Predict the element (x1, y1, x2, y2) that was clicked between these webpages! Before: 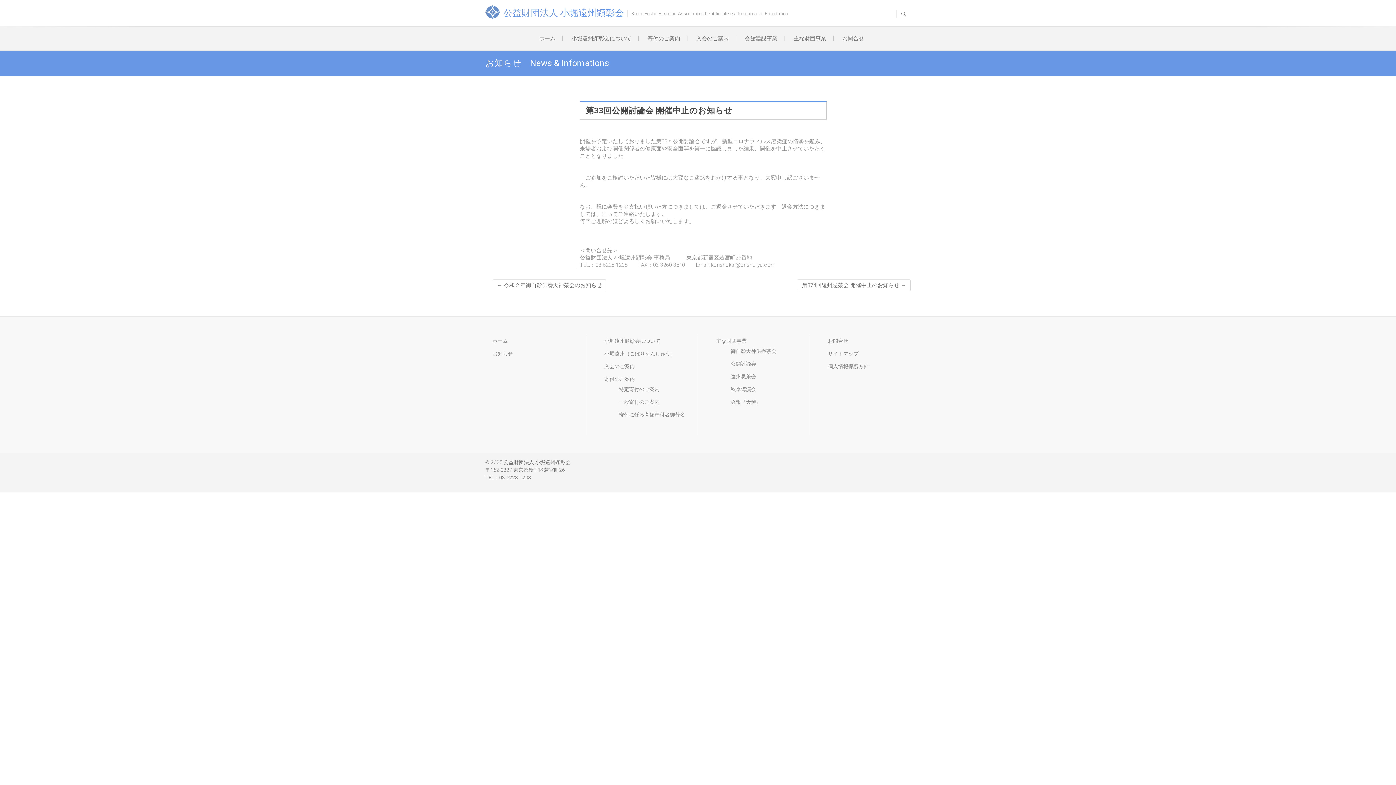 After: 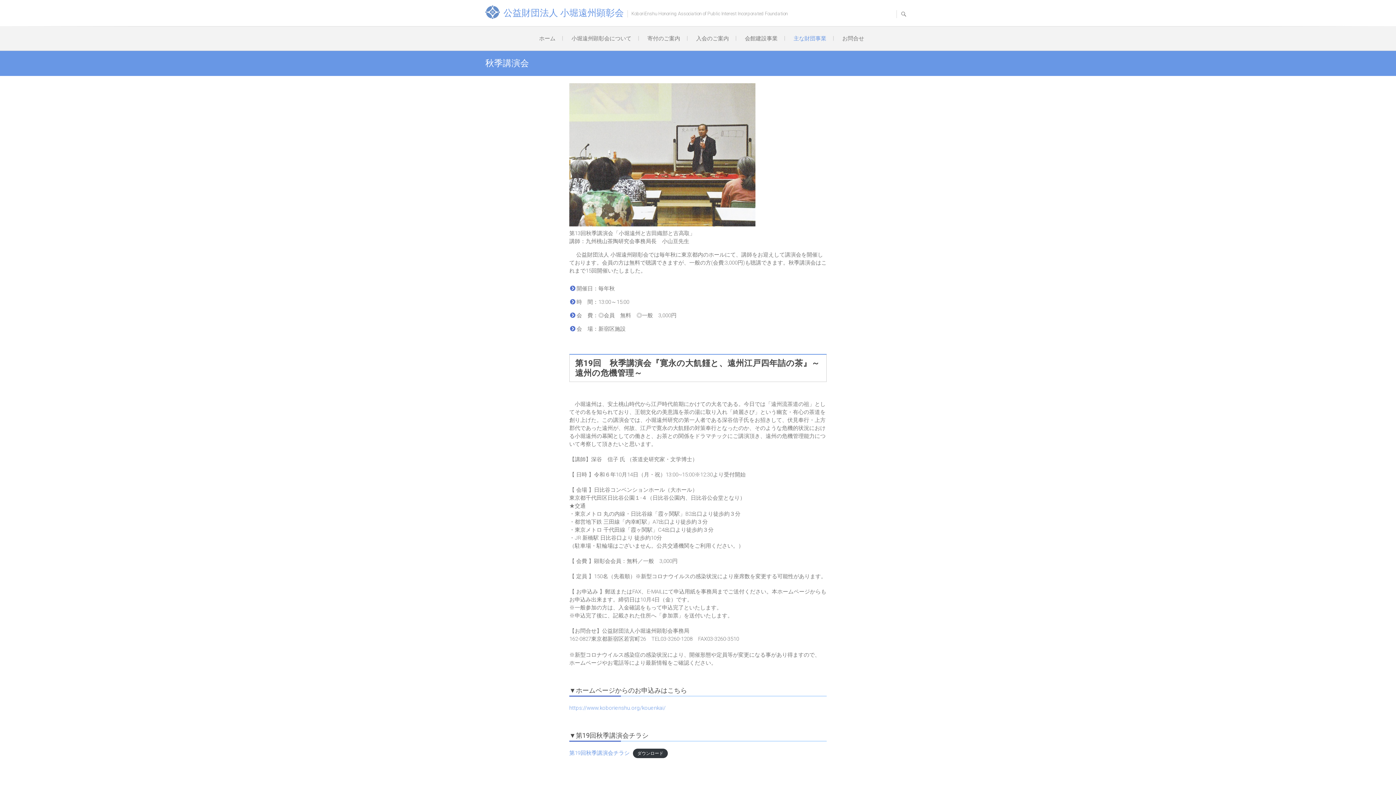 Action: label: 秋季講演会 bbox: (723, 385, 798, 393)